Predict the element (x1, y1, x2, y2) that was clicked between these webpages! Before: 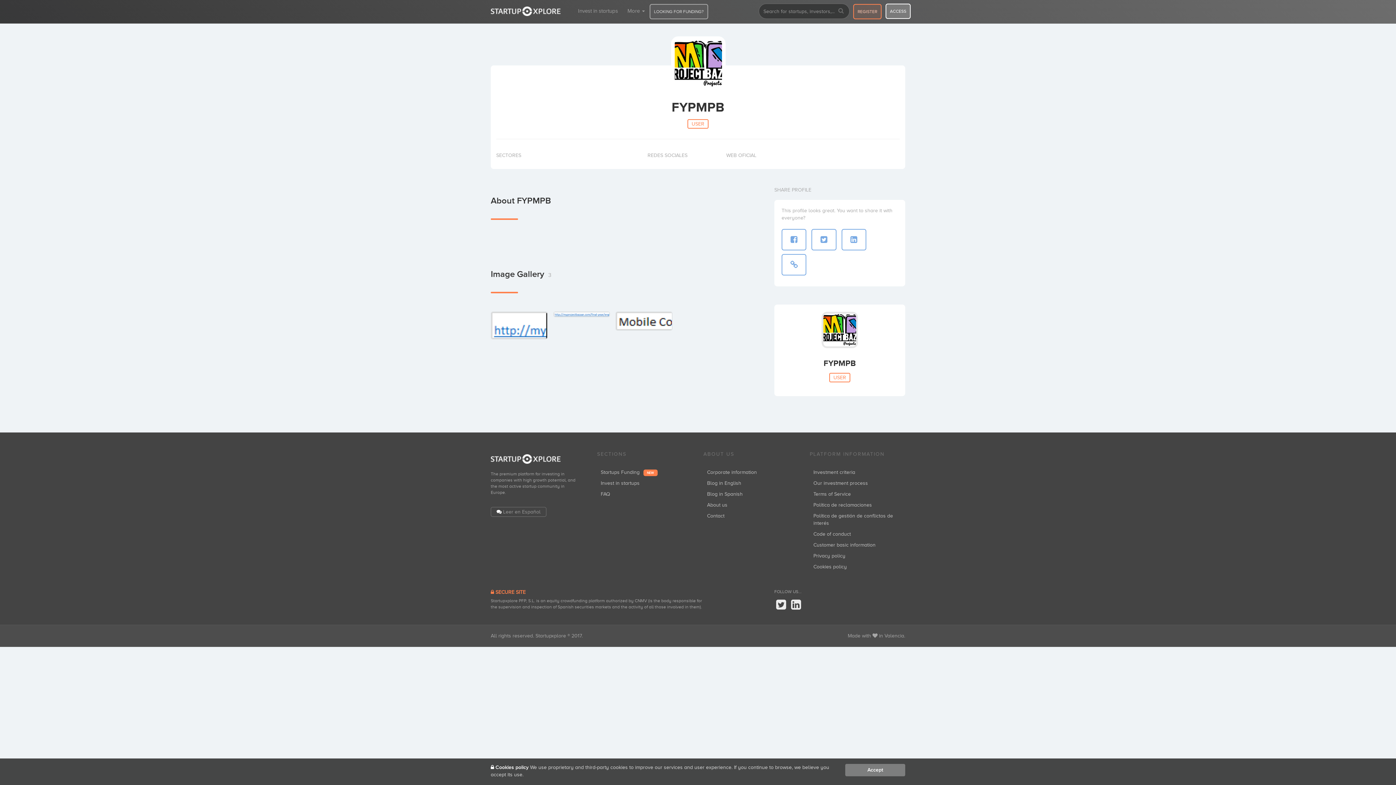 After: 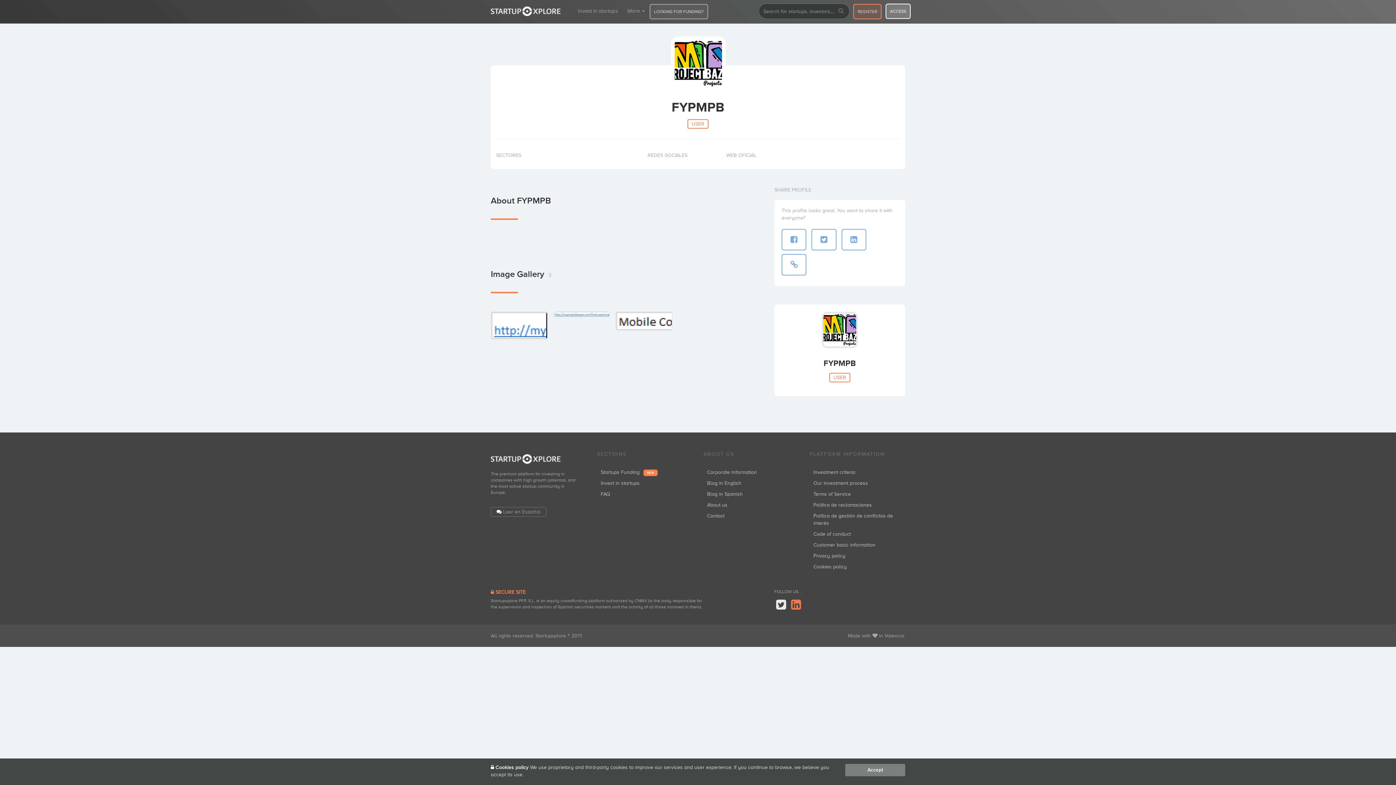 Action: bbox: (791, 597, 801, 613)